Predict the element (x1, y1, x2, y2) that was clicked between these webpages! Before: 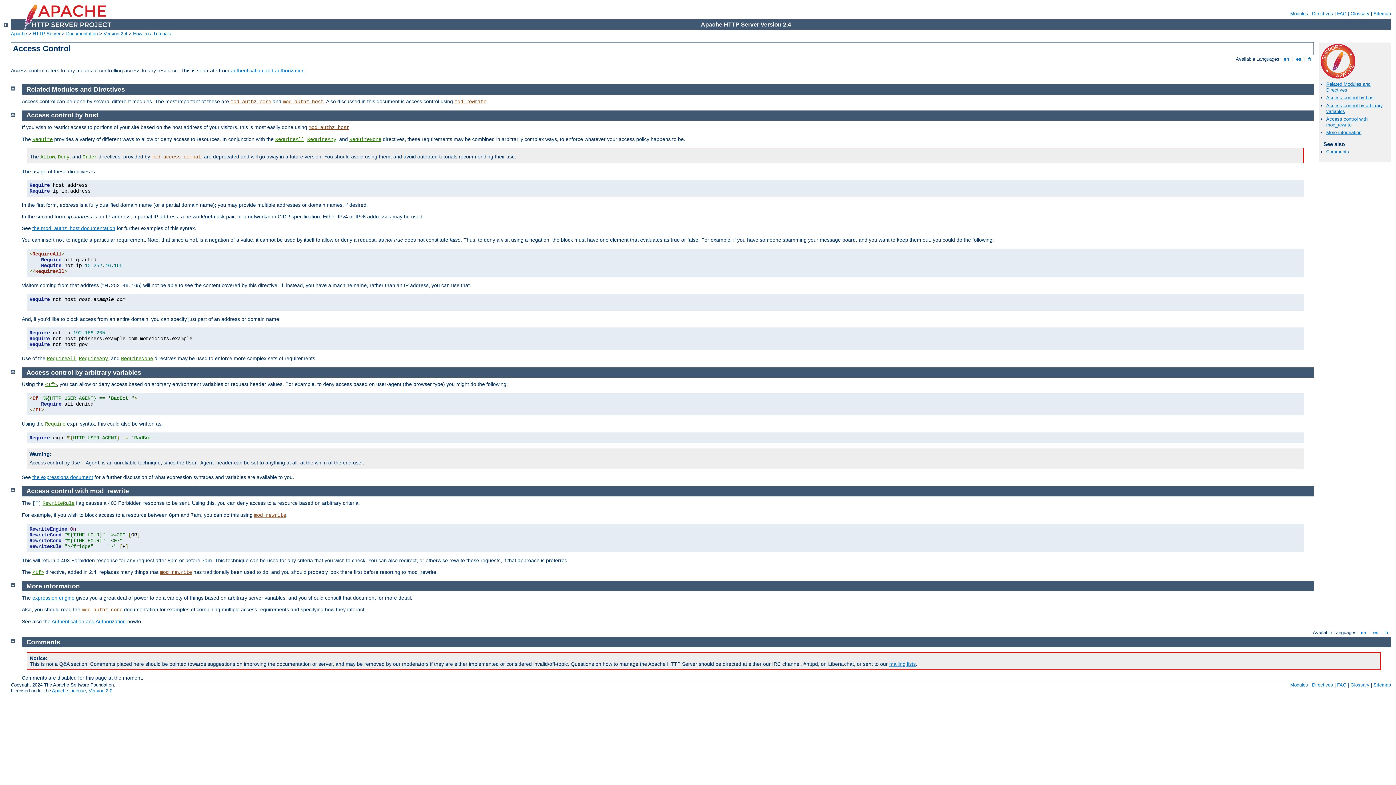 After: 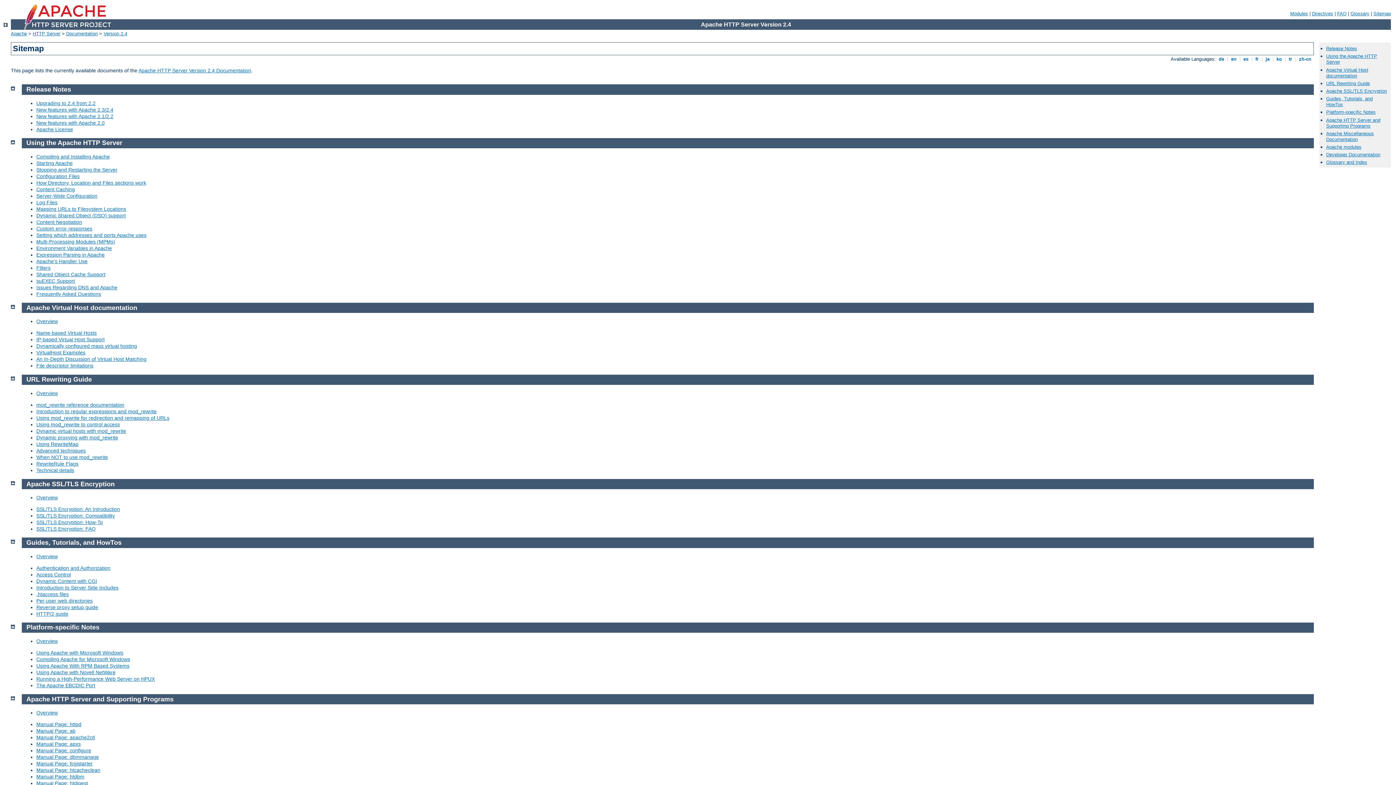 Action: bbox: (1373, 10, 1391, 16) label: Sitemap